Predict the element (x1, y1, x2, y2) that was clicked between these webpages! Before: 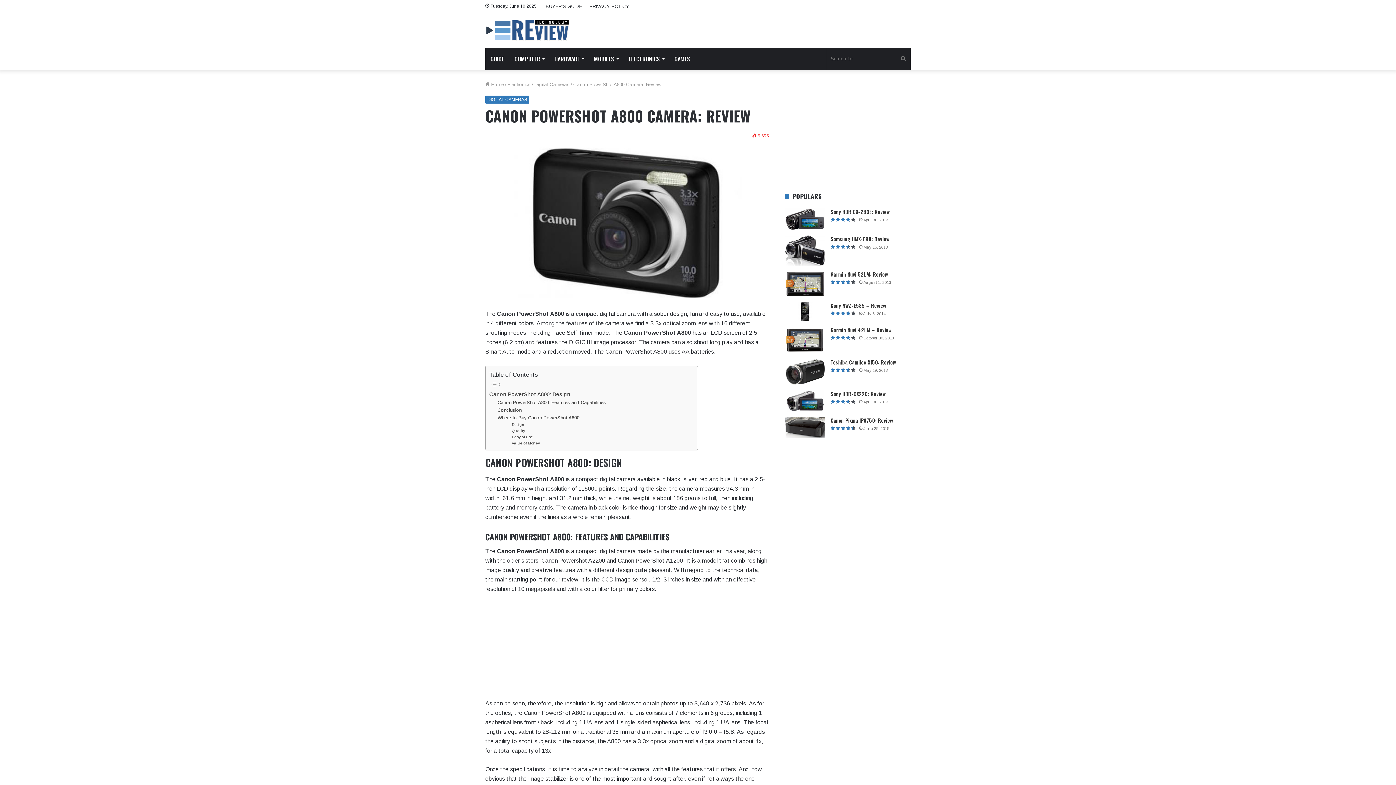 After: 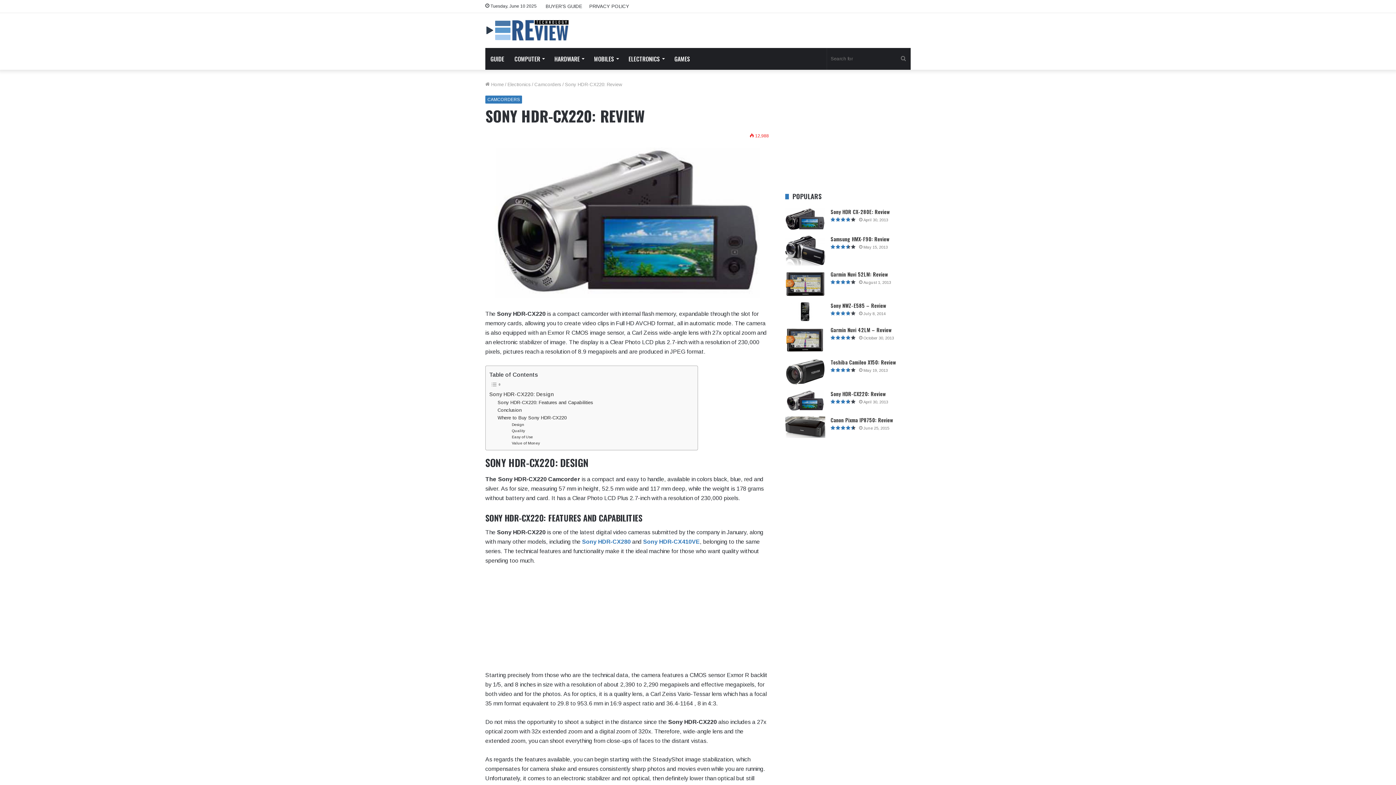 Action: bbox: (785, 390, 825, 412) label: Sony HDR-CX220: Review